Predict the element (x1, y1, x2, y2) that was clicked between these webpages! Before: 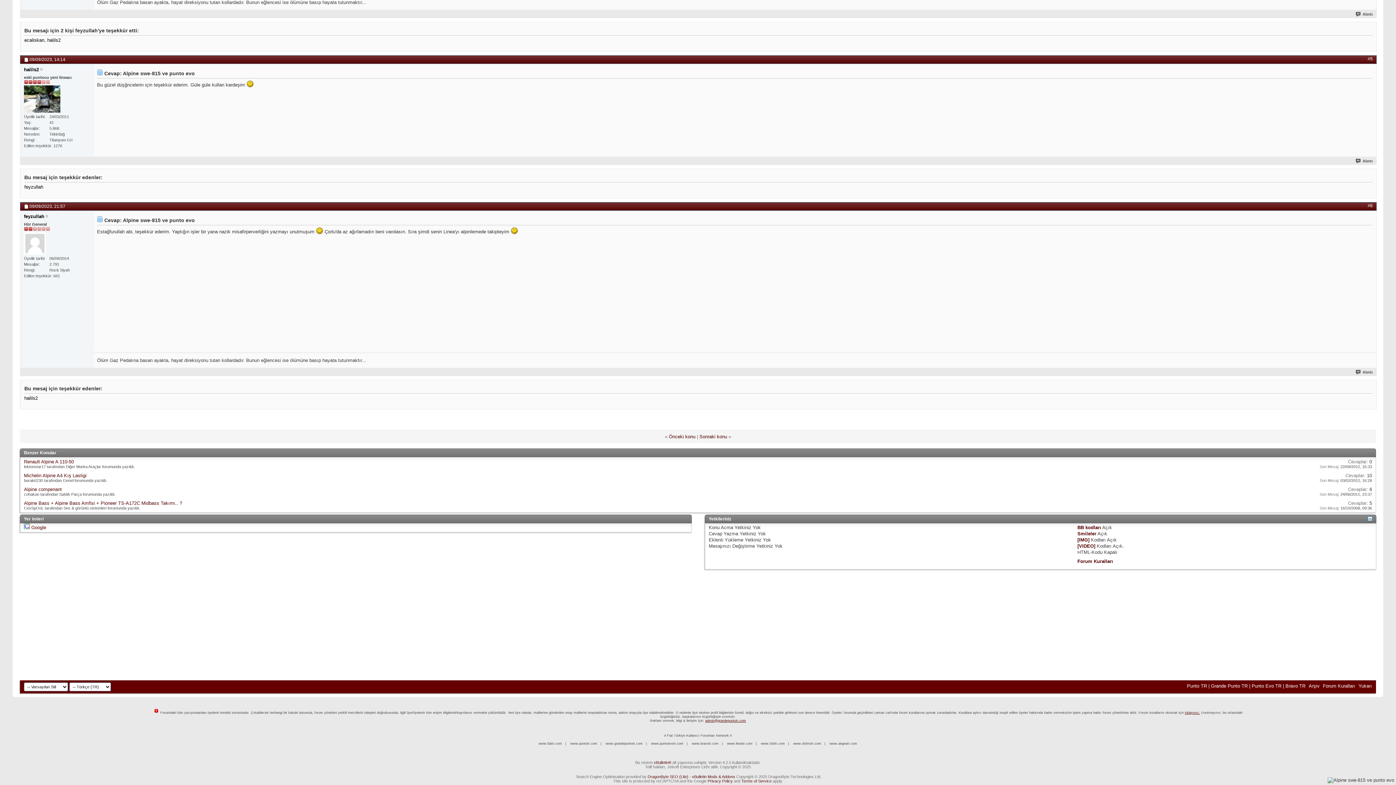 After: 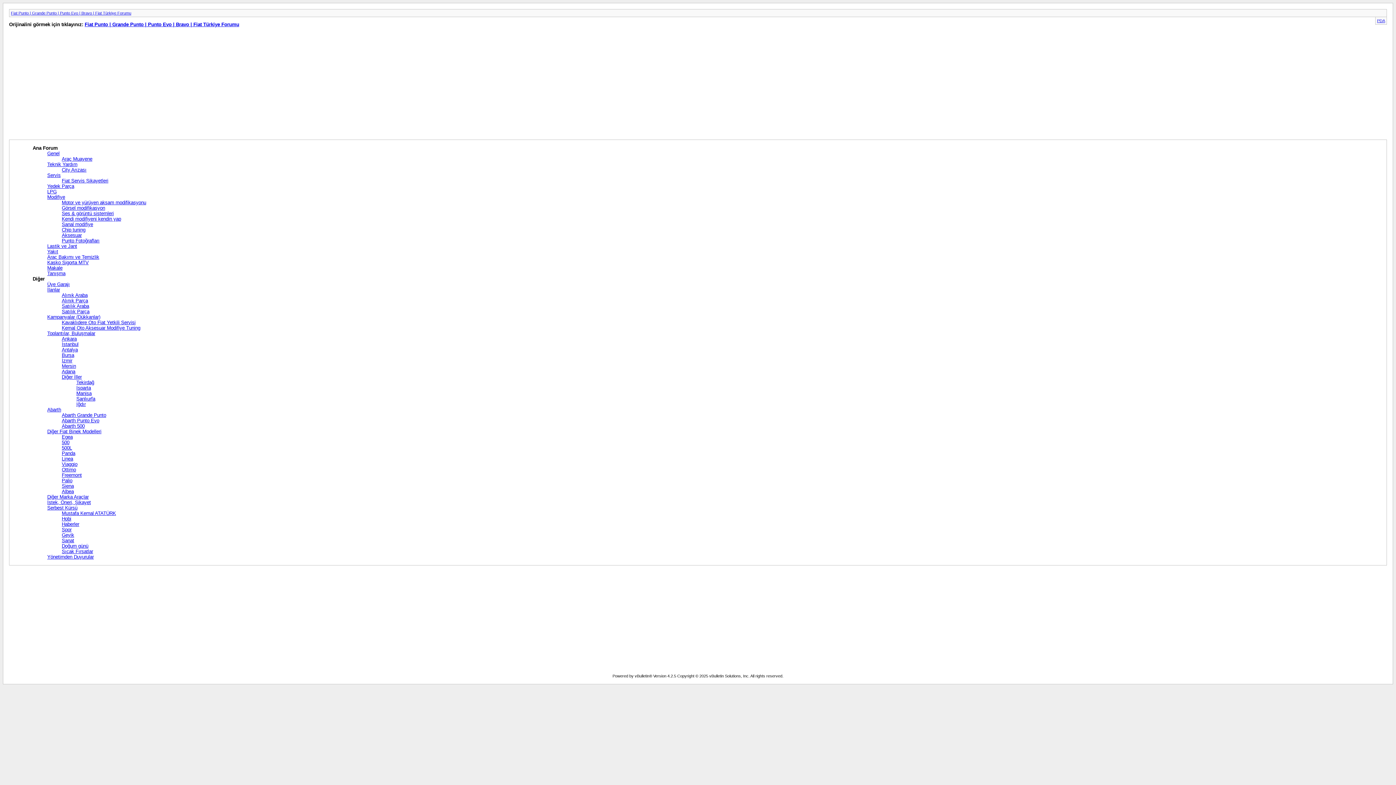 Action: bbox: (1309, 683, 1320, 689) label: Arşiv